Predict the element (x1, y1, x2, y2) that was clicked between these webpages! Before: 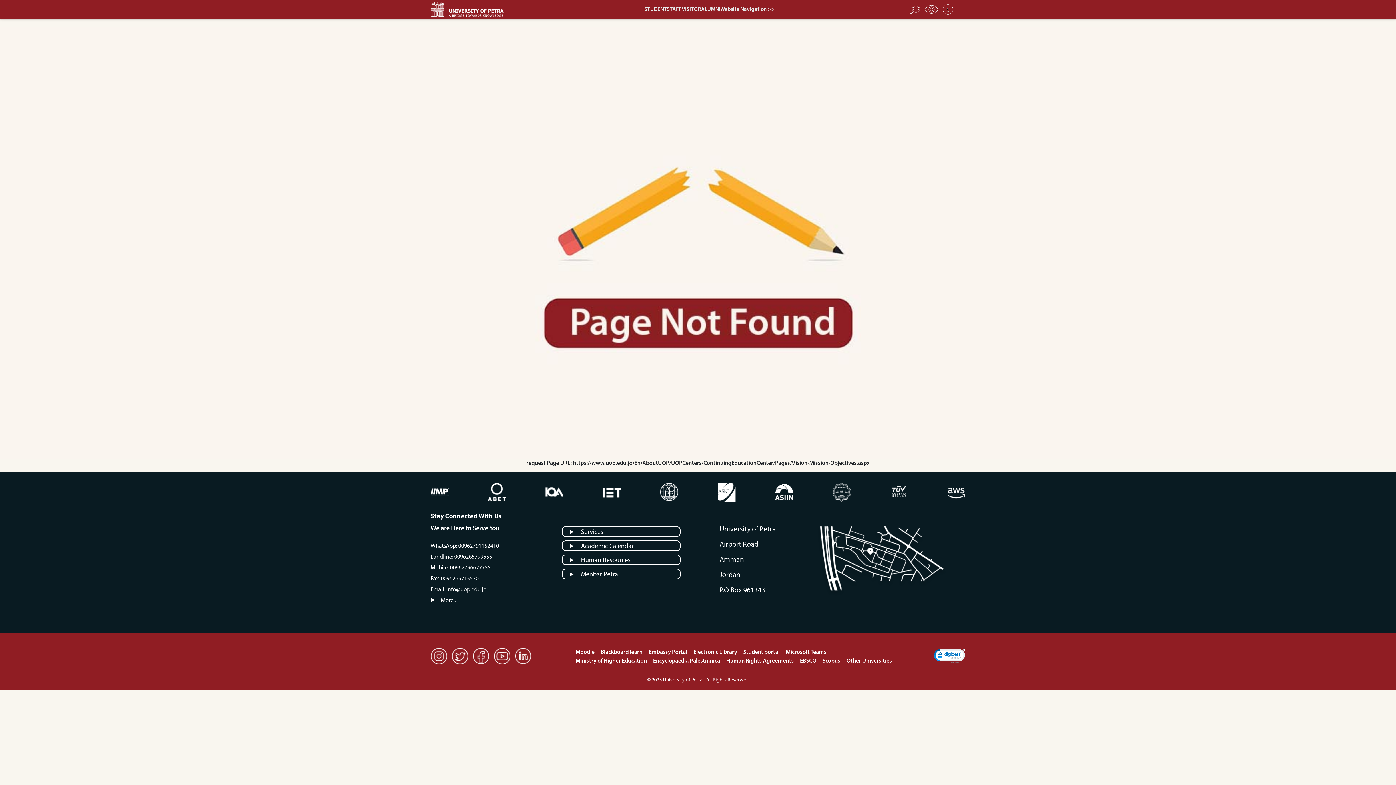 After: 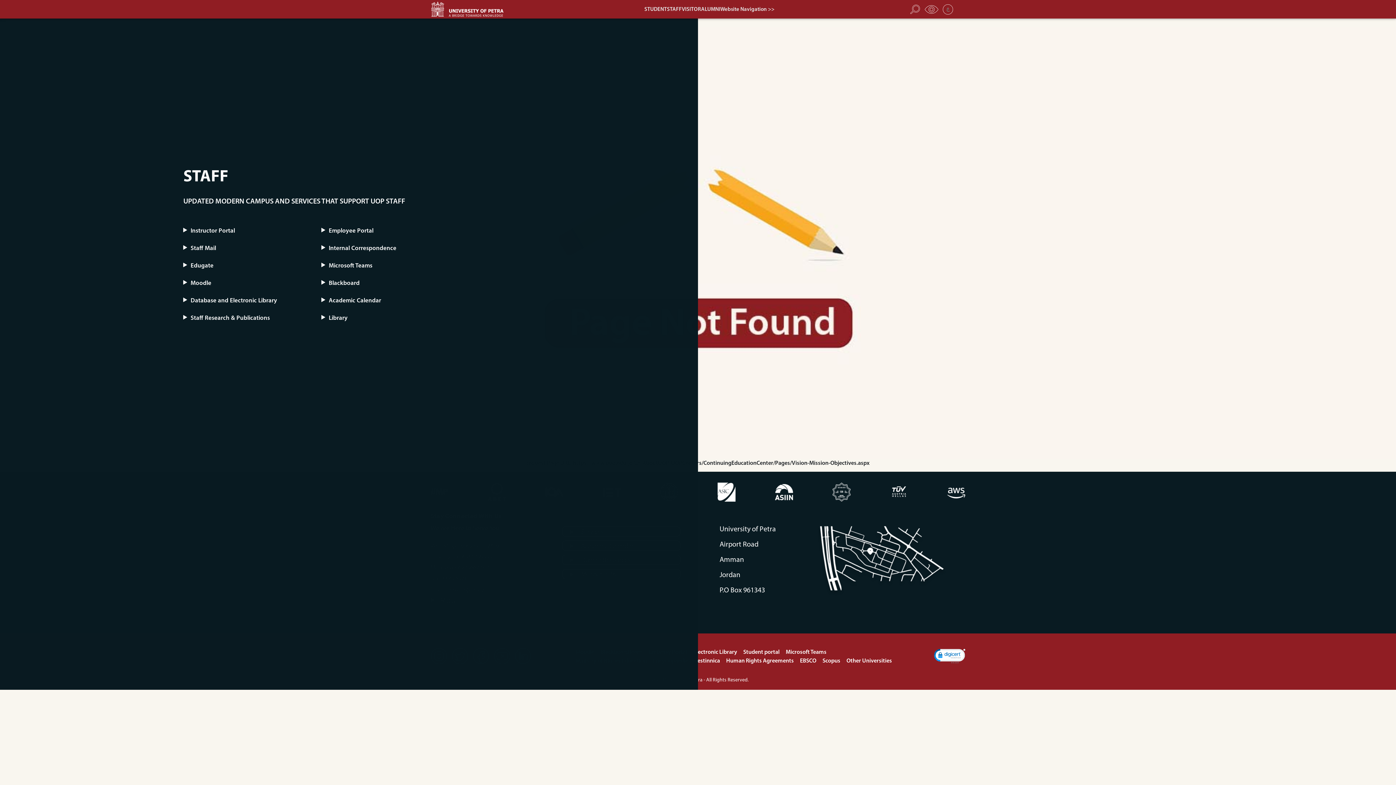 Action: bbox: (667, 6, 682, 12) label: STAFF